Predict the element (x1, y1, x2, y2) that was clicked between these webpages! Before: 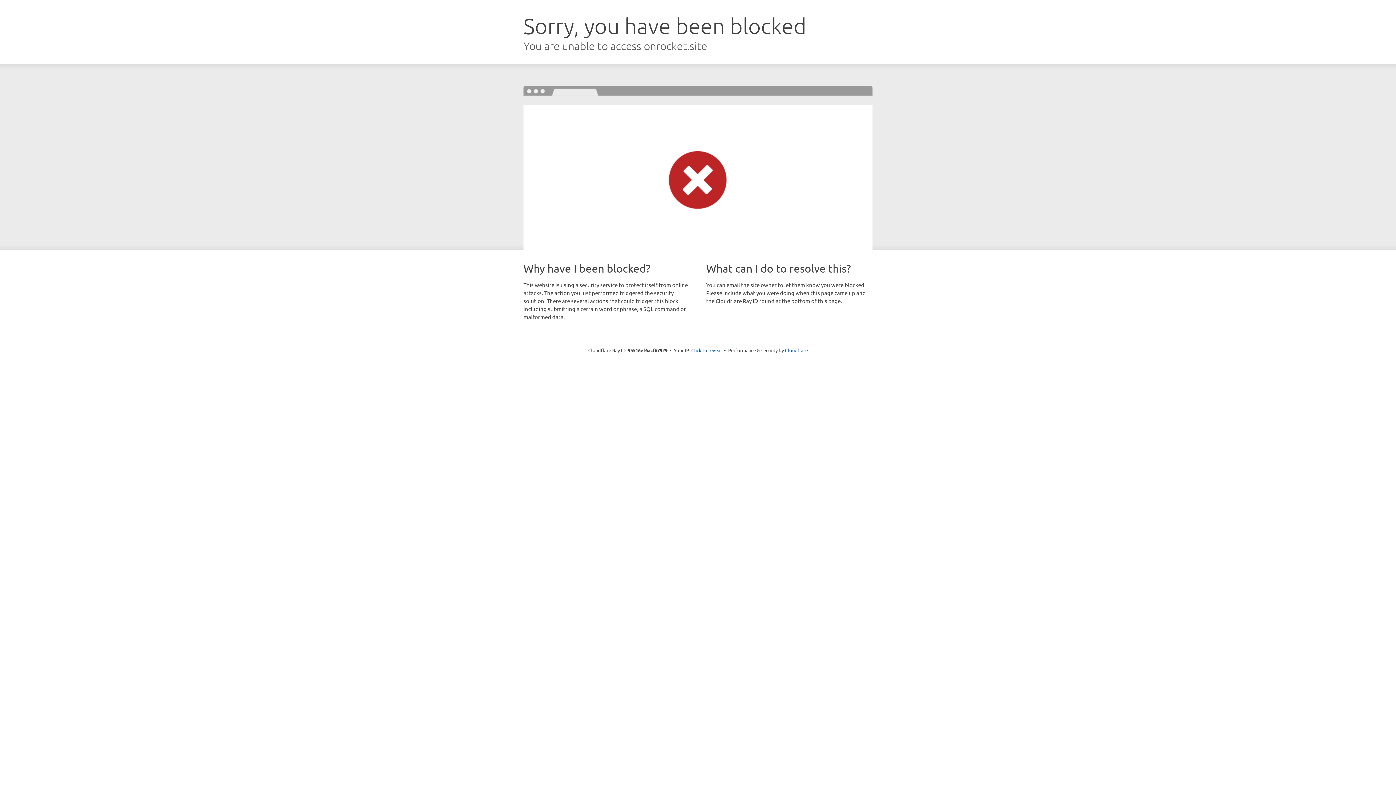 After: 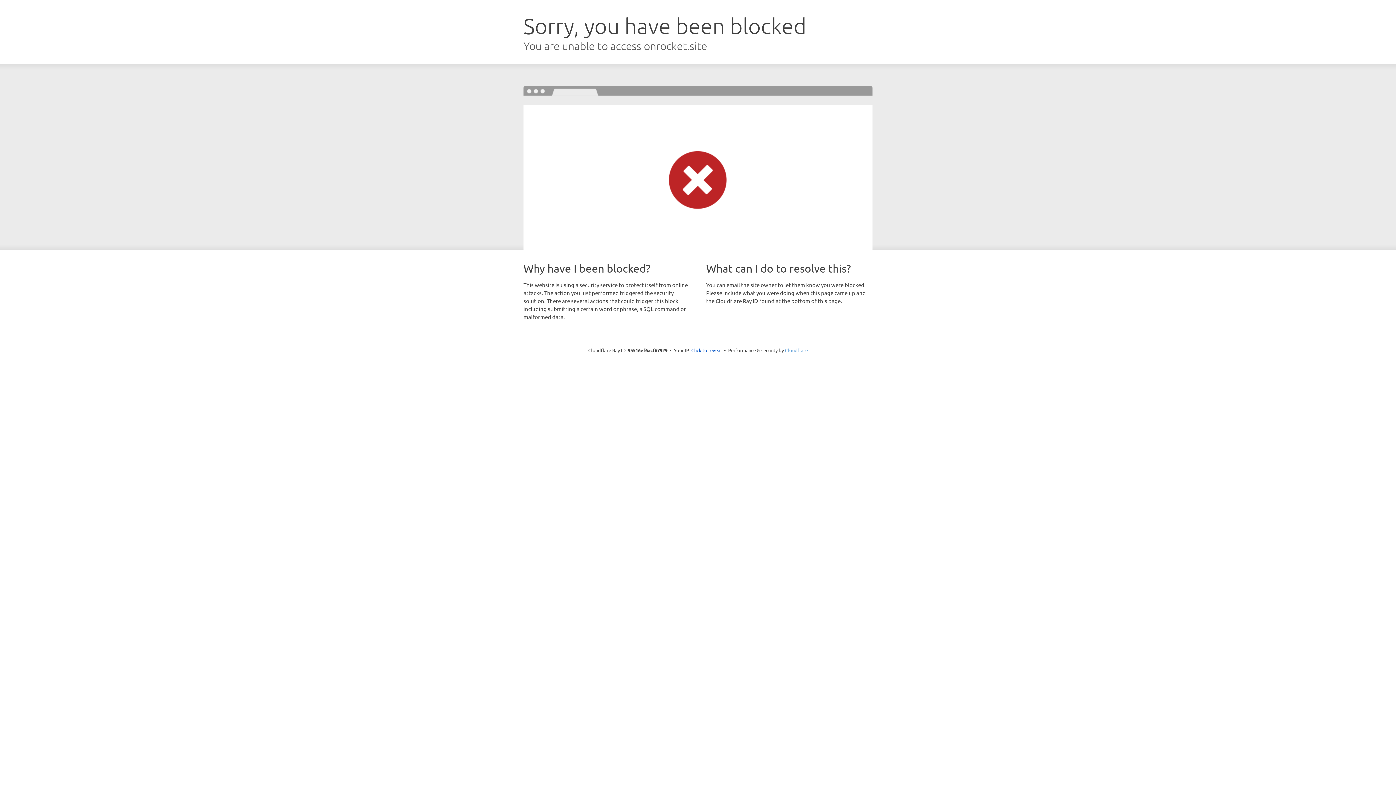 Action: bbox: (785, 347, 808, 353) label: Cloudflare